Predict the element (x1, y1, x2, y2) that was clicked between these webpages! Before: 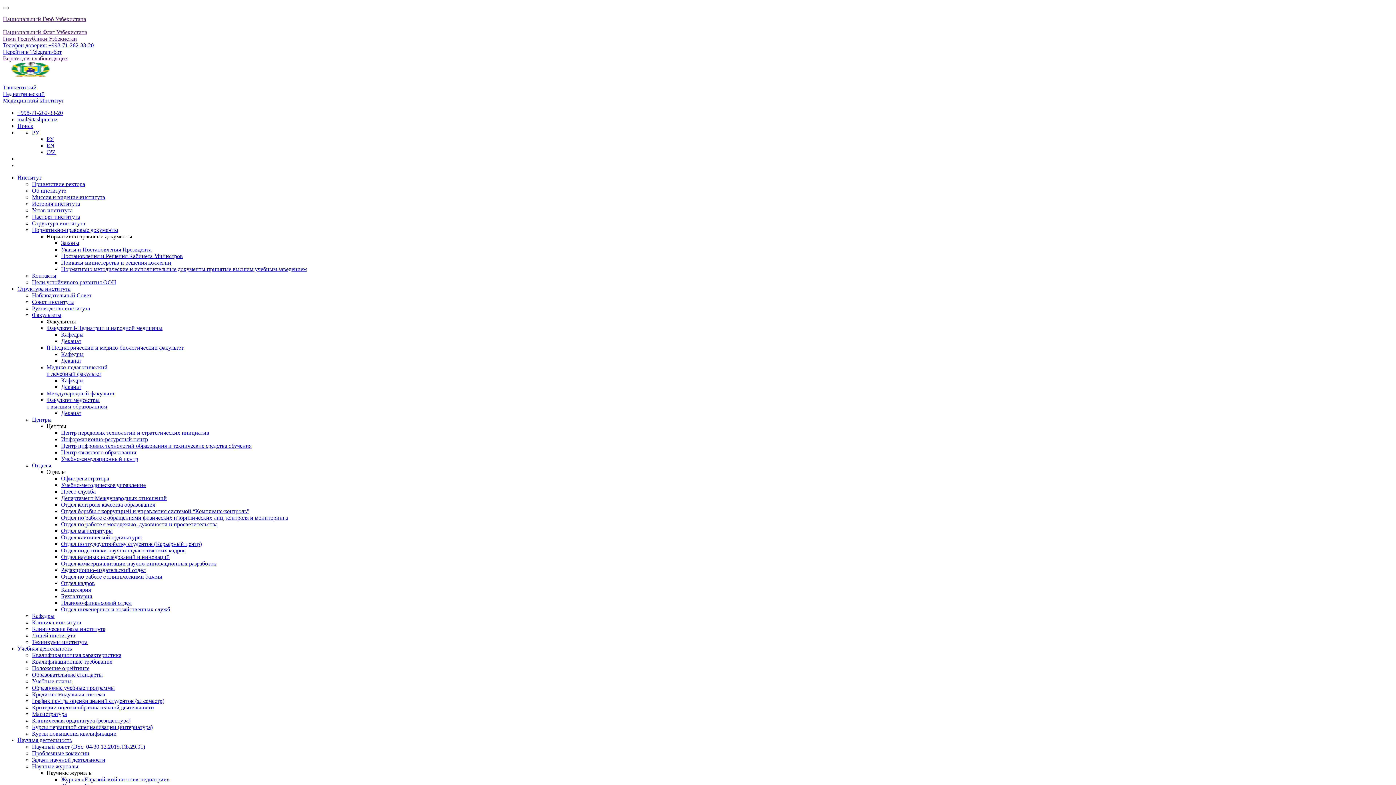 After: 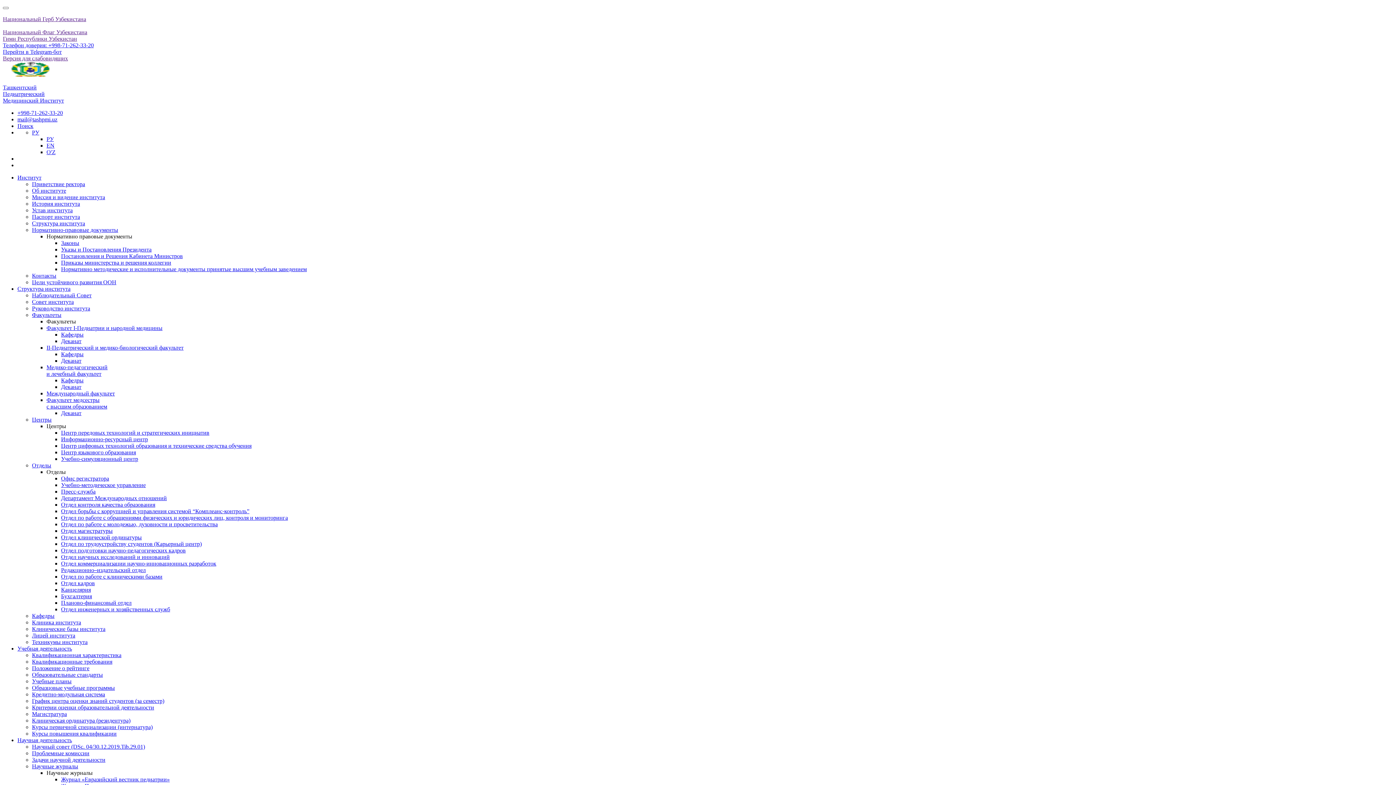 Action: label: Центр передовых технологий и стратегических инициатив bbox: (61, 429, 209, 436)